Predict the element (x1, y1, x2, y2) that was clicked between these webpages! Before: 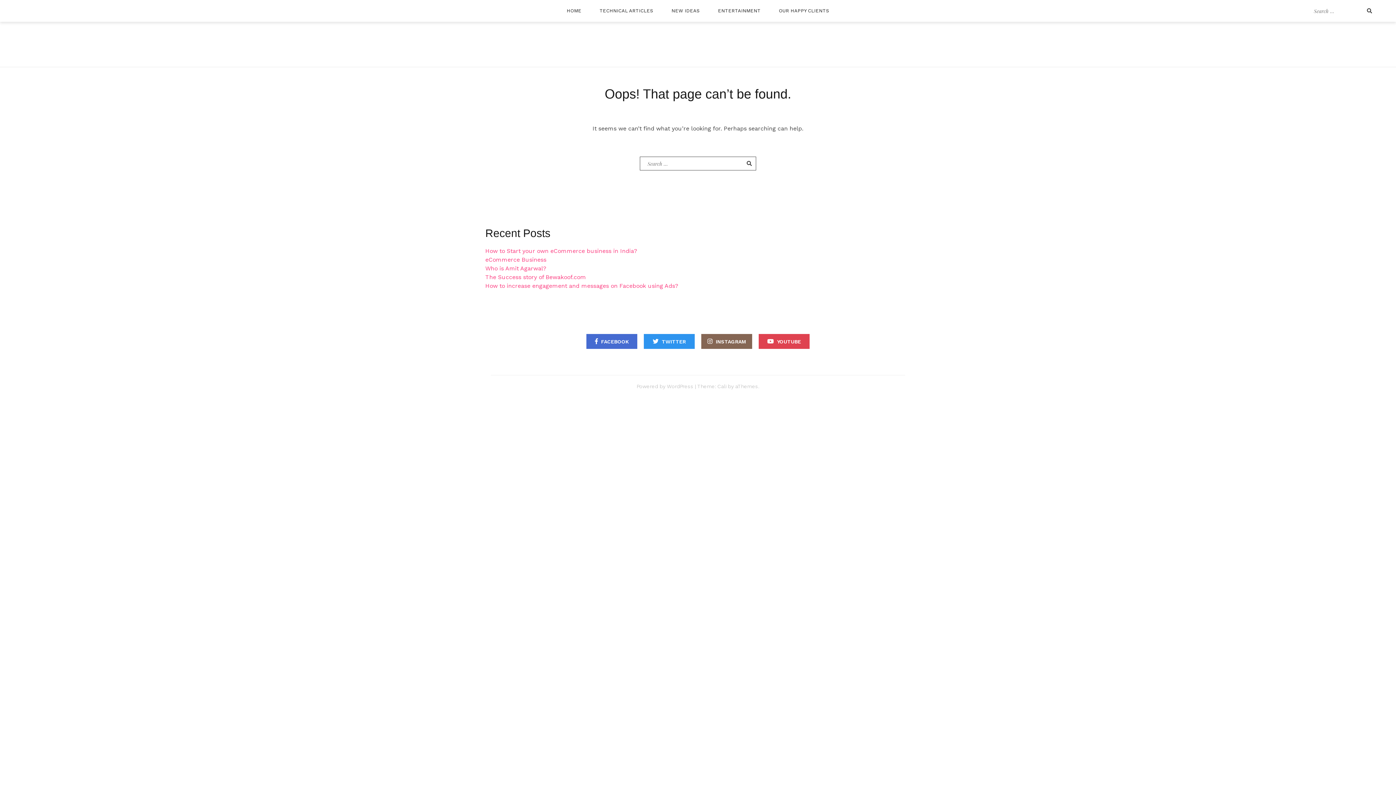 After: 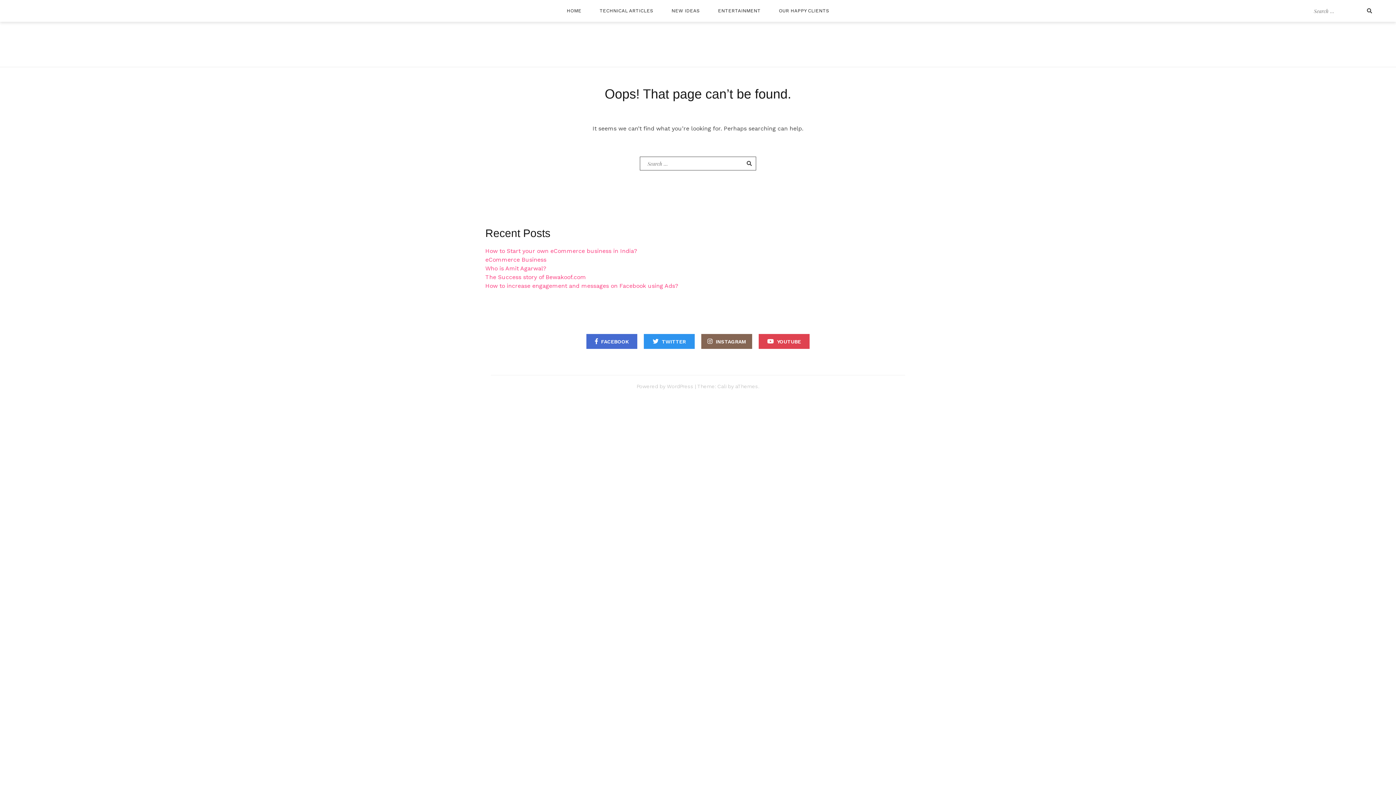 Action: bbox: (485, 265, 546, 272) label: Who is Amit Agarwal?